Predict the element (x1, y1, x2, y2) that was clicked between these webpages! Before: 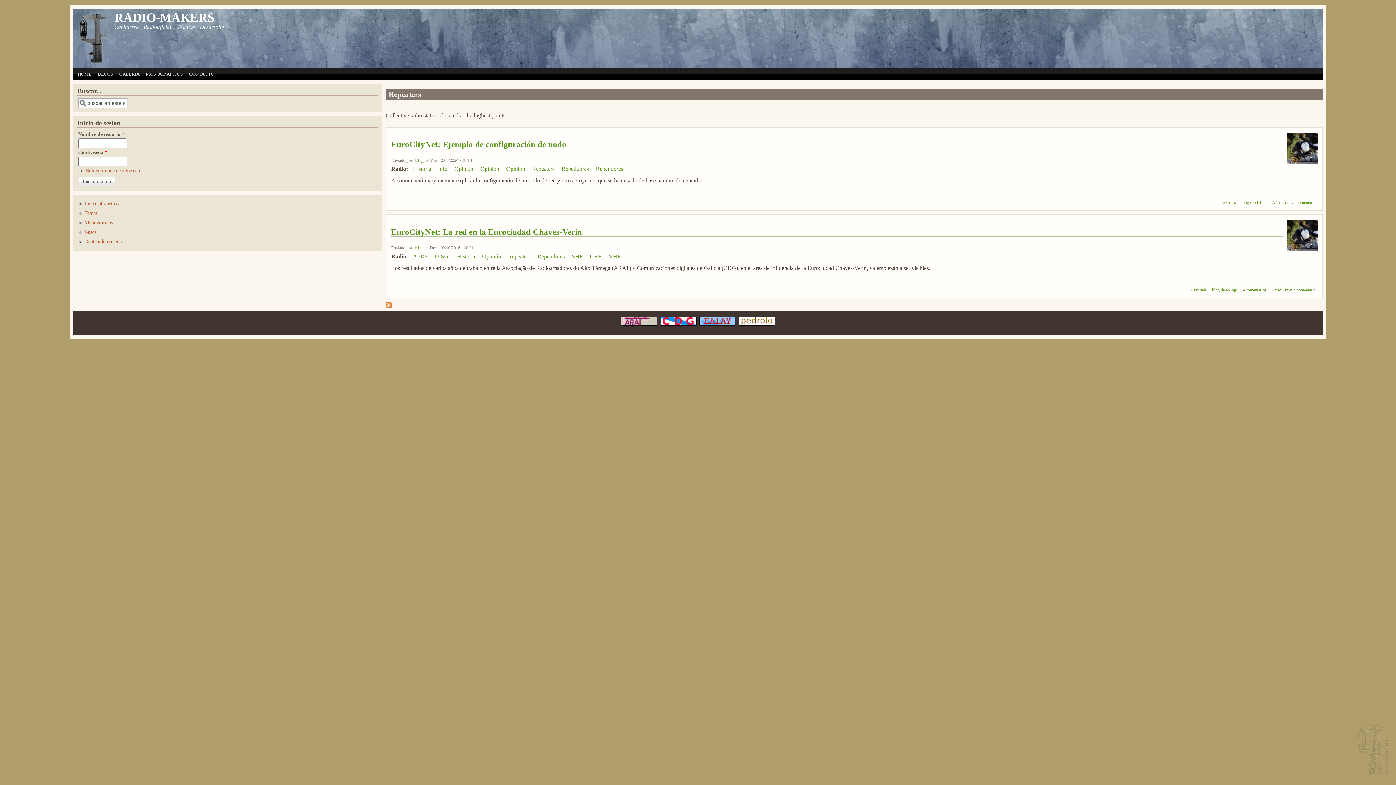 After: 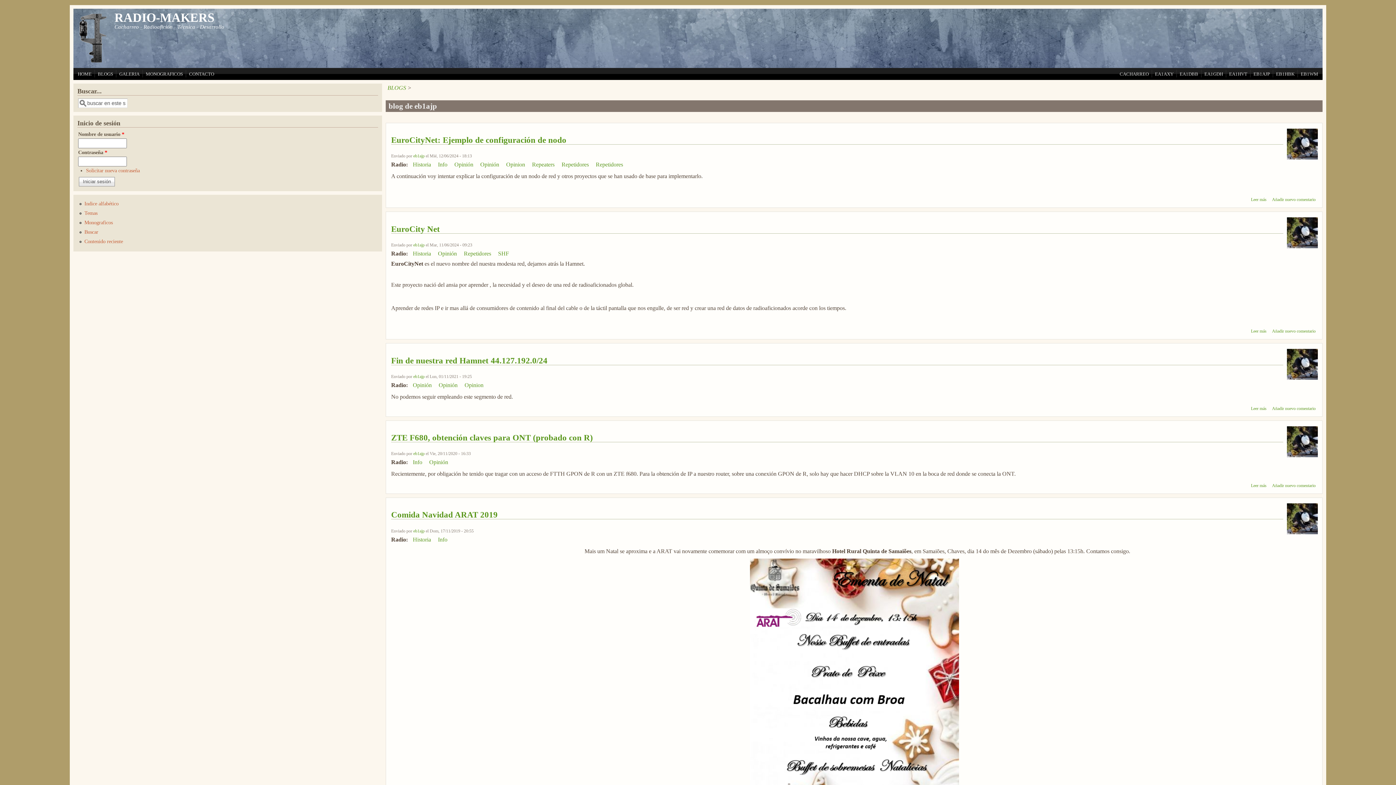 Action: bbox: (1212, 287, 1237, 292) label: blog de eb1ajp